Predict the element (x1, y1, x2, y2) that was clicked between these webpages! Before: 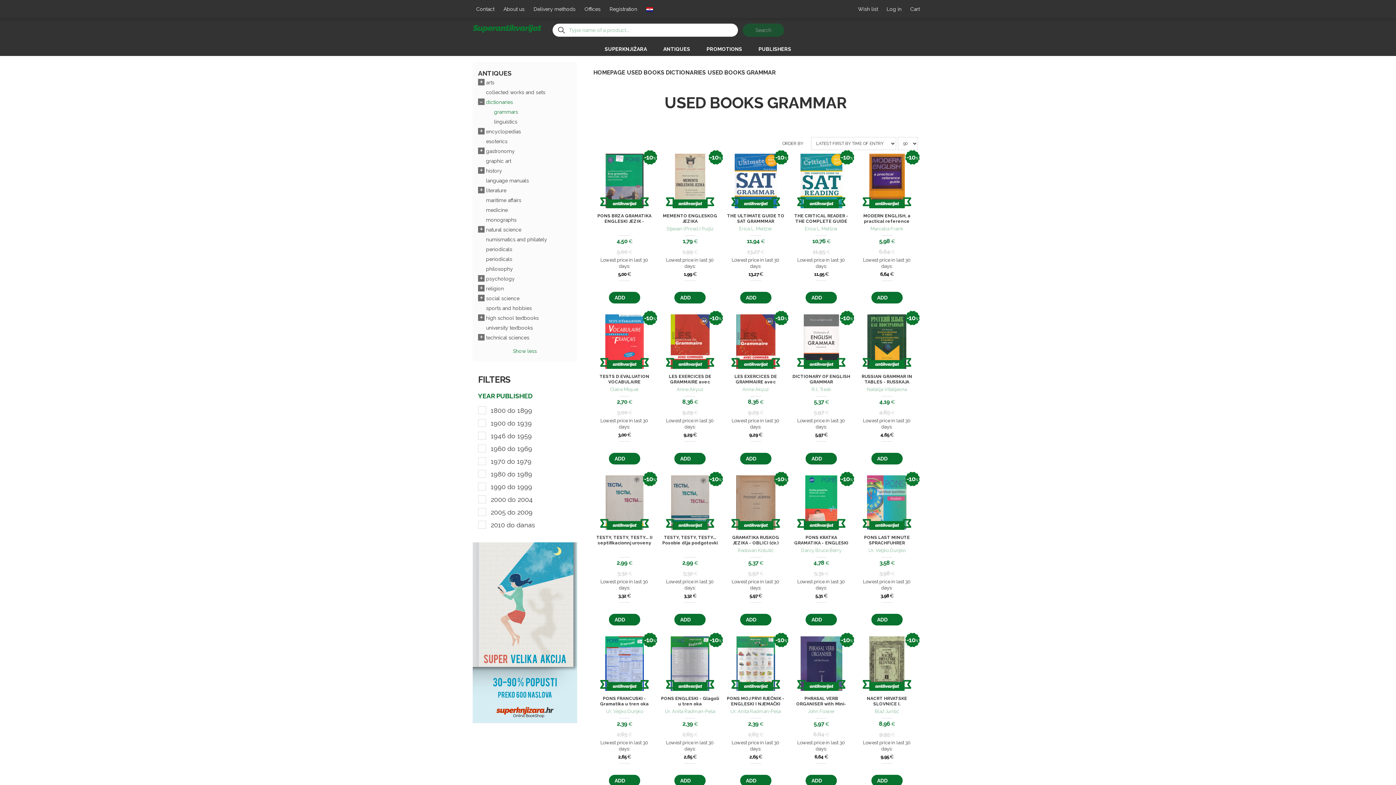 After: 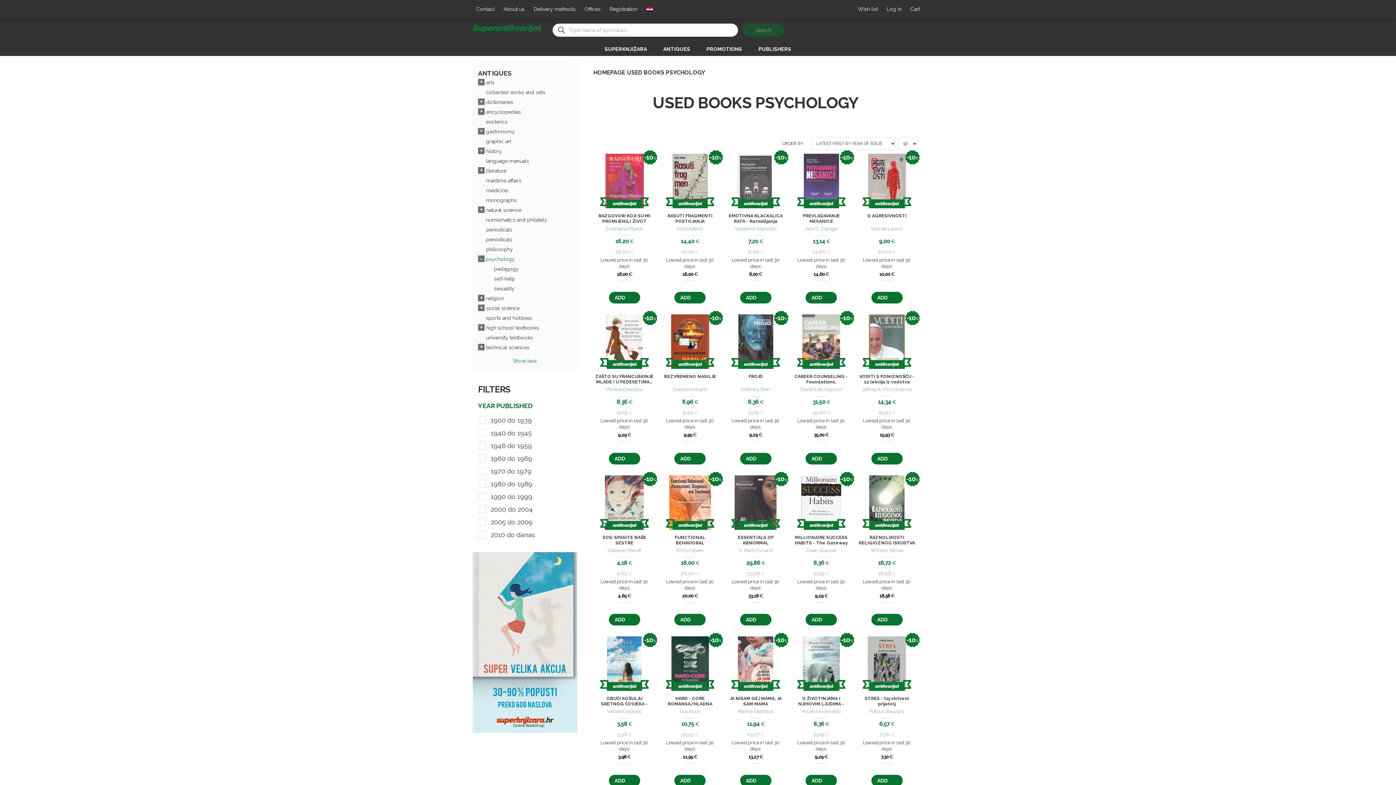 Action: bbox: (486, 274, 514, 283) label: psychology